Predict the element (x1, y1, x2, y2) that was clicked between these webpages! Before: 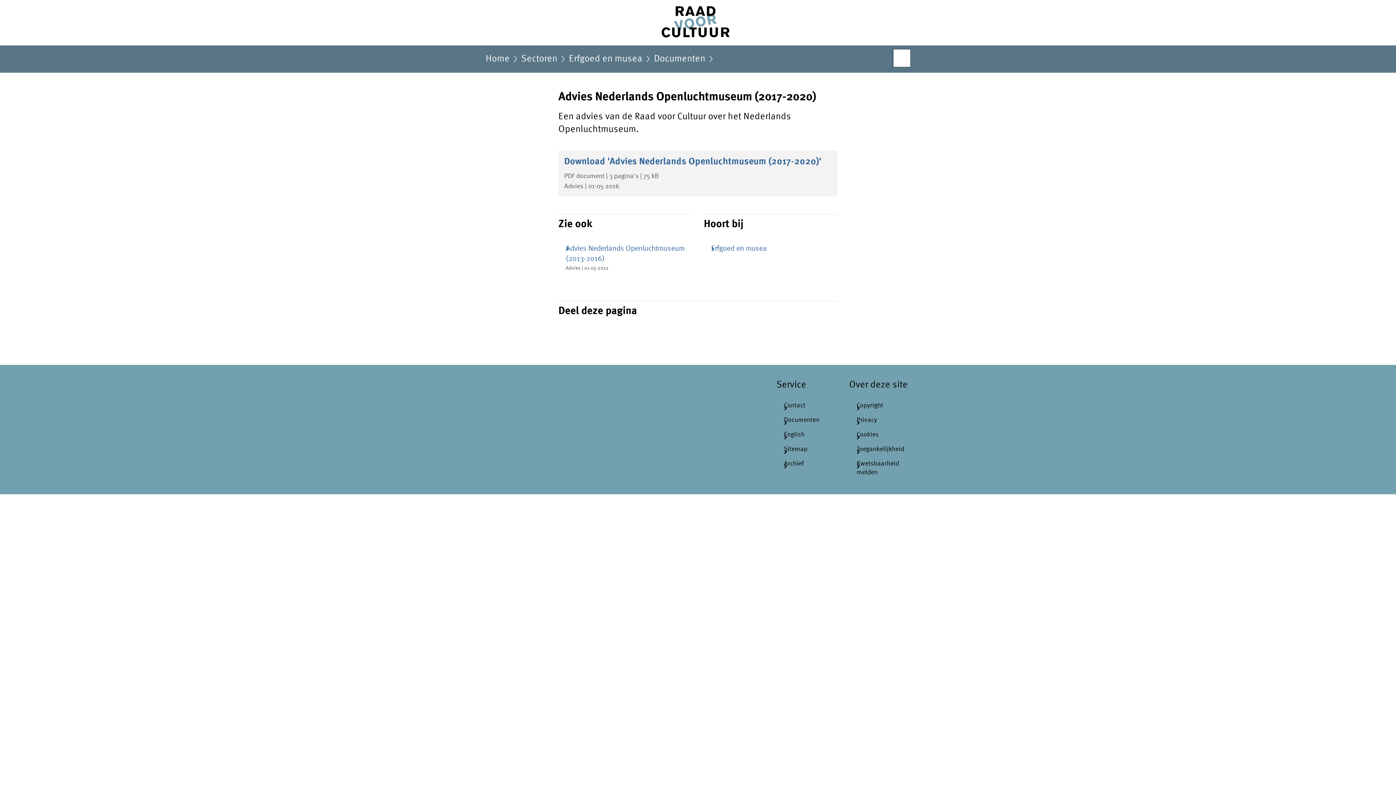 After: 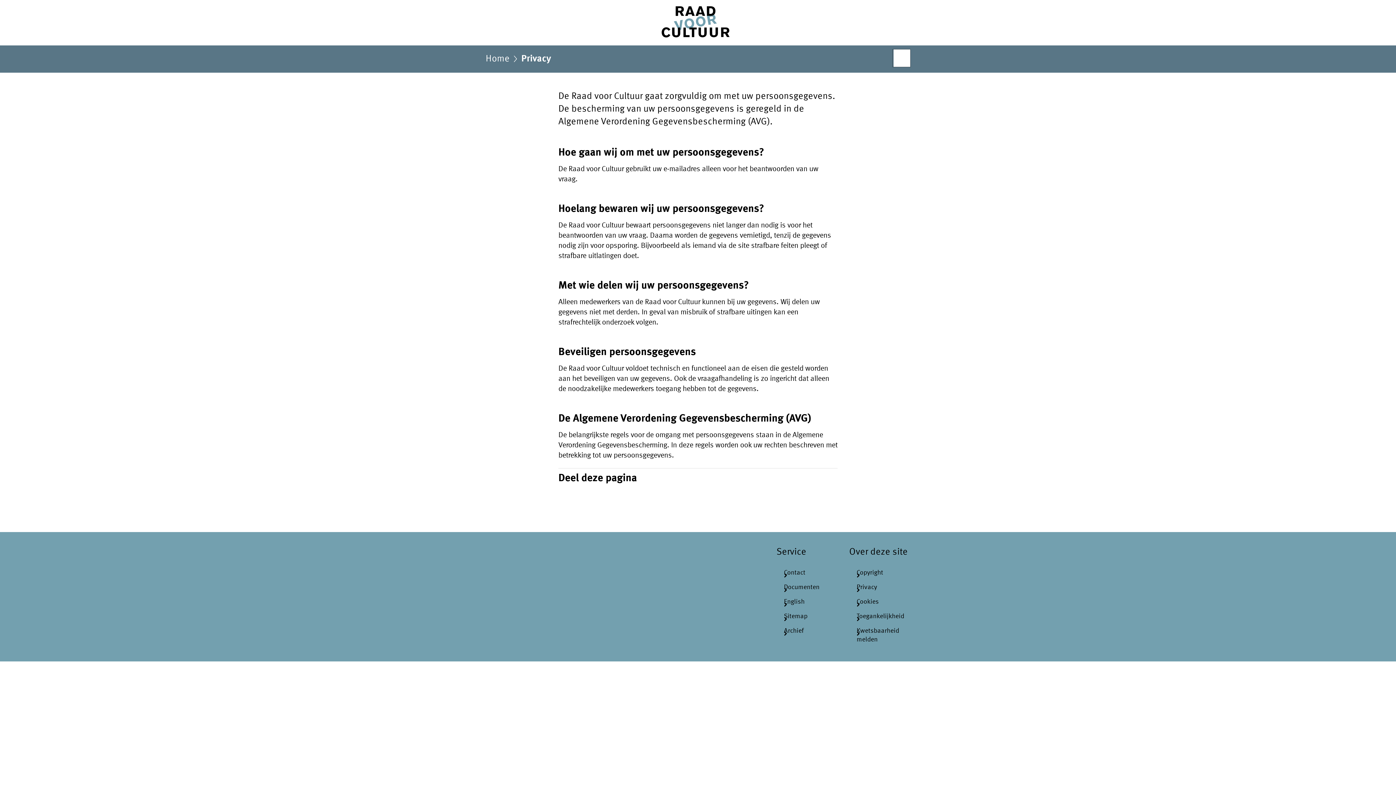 Action: label: Privacy bbox: (849, 412, 910, 427)